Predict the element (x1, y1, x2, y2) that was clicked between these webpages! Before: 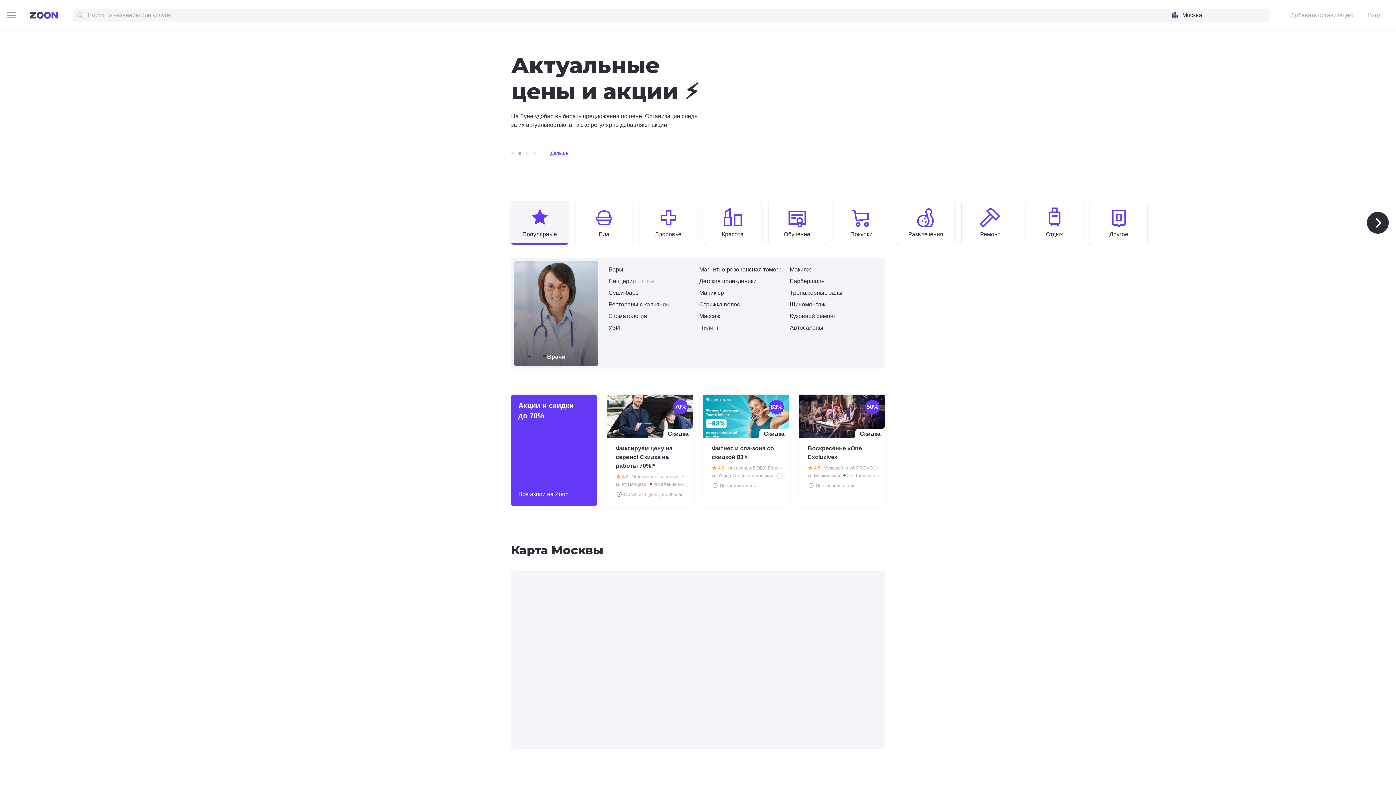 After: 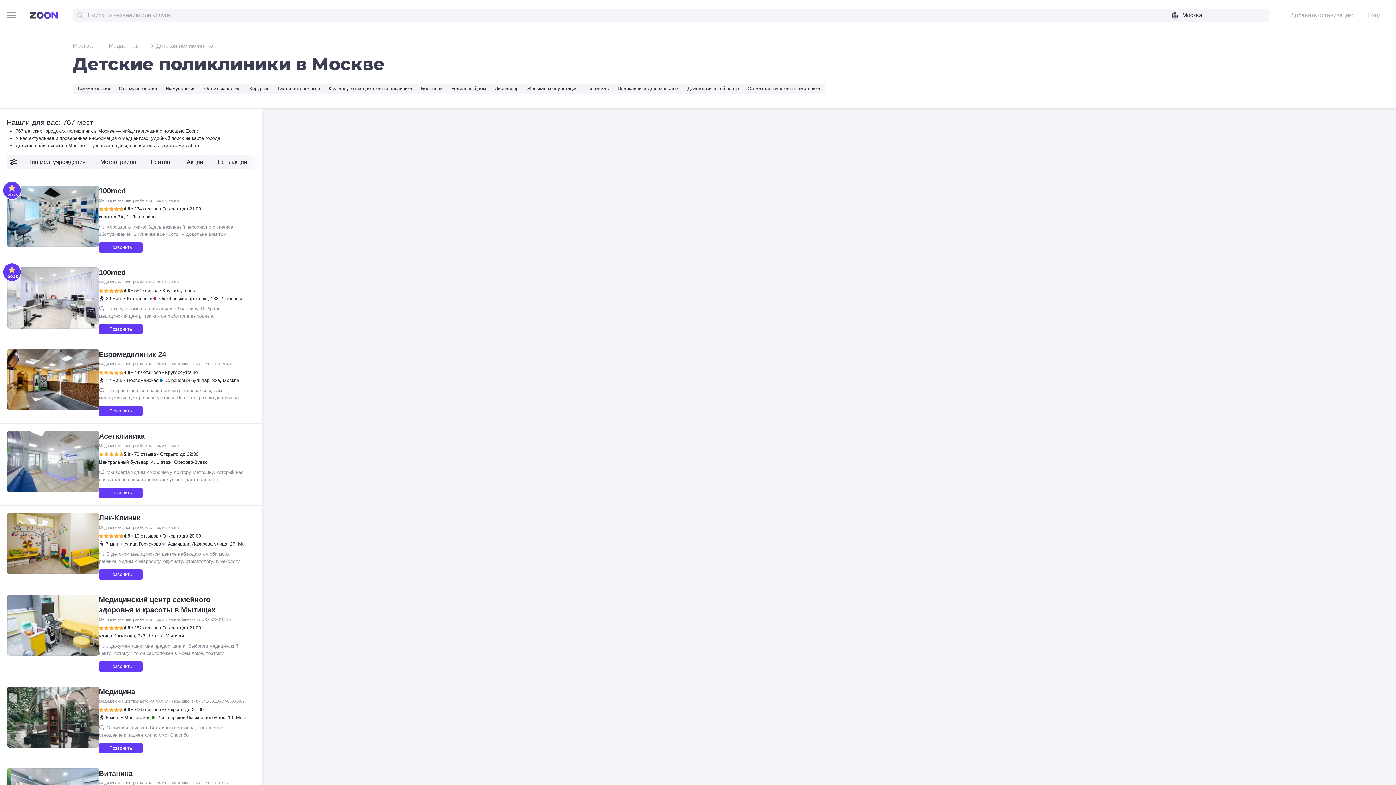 Action: bbox: (699, 277, 756, 285) label: Детские поликлиники